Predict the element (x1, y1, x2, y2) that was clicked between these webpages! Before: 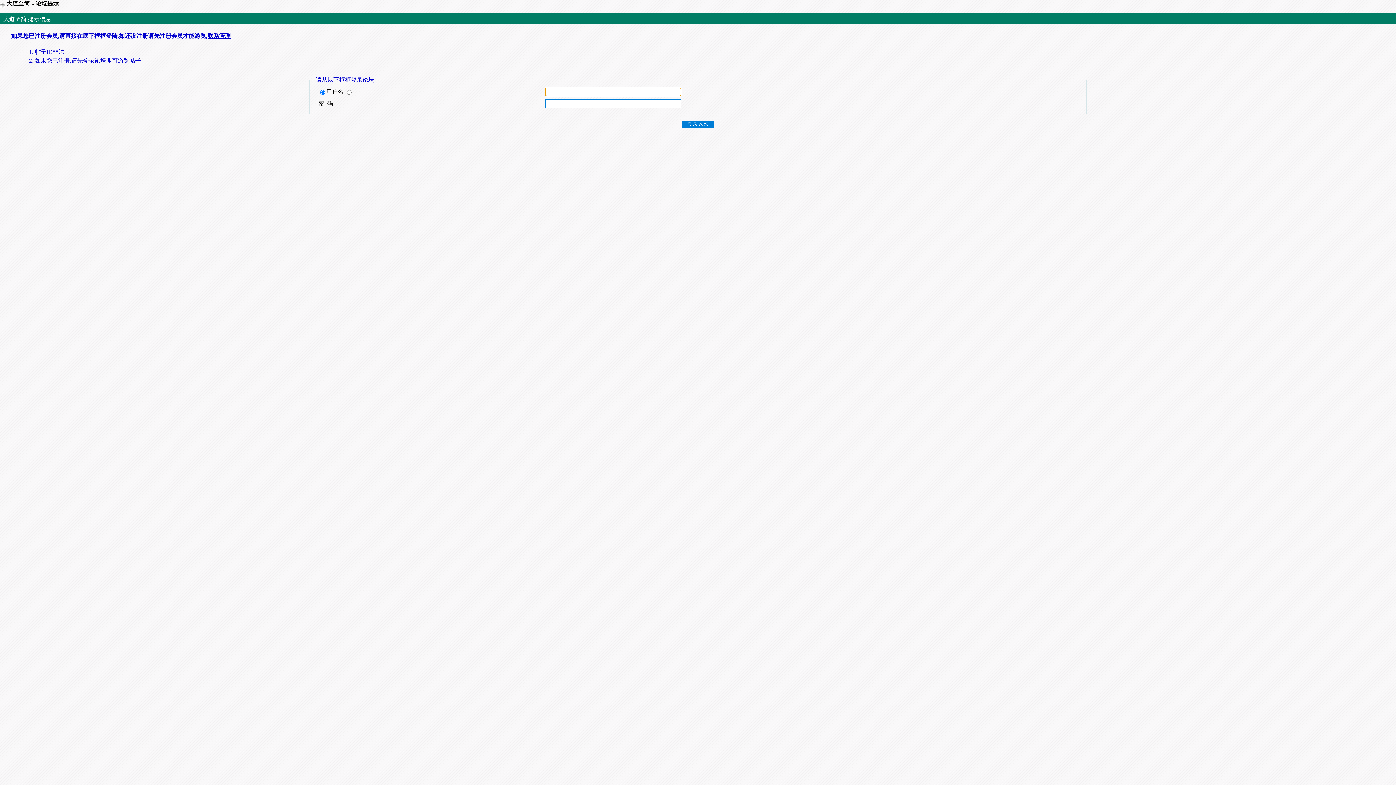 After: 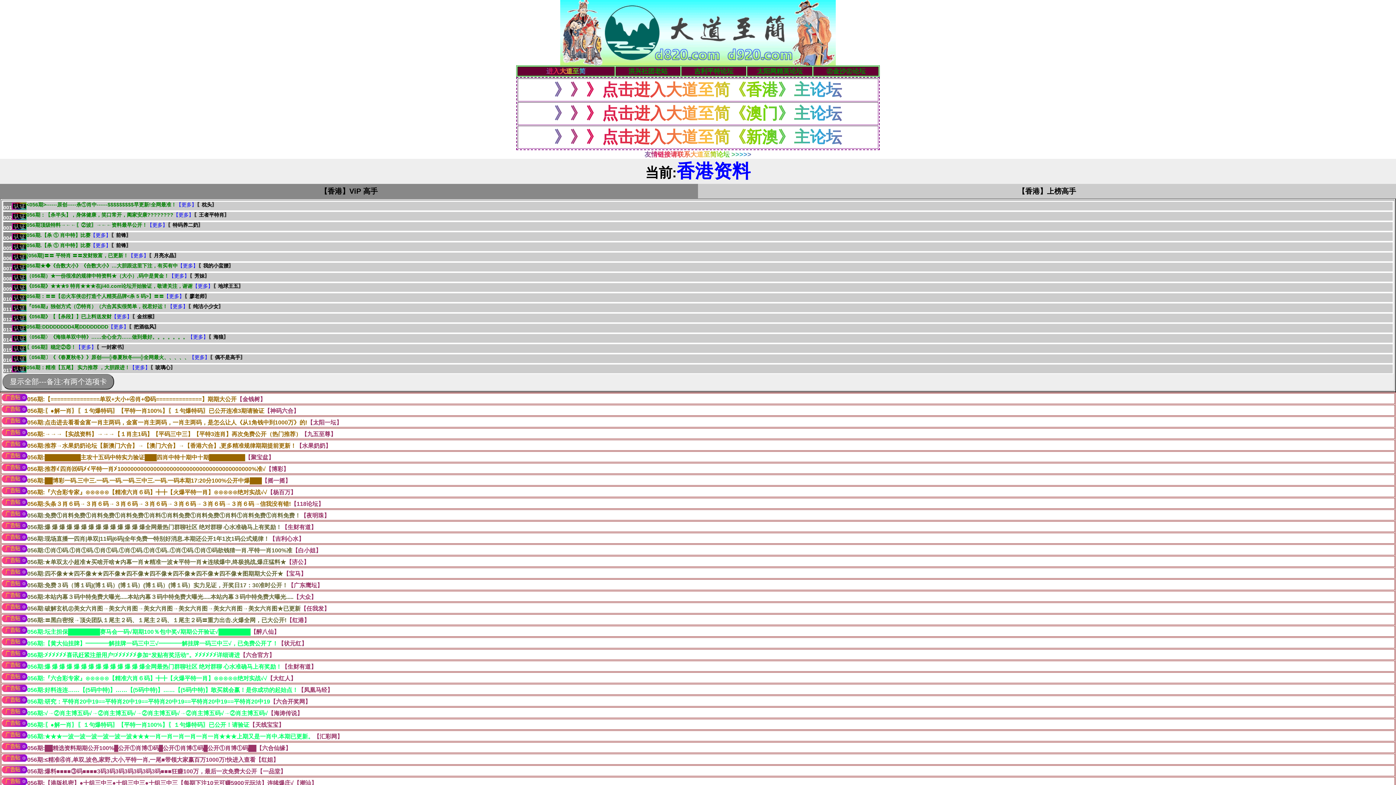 Action: label: 大道至简 bbox: (6, 0, 29, 6)